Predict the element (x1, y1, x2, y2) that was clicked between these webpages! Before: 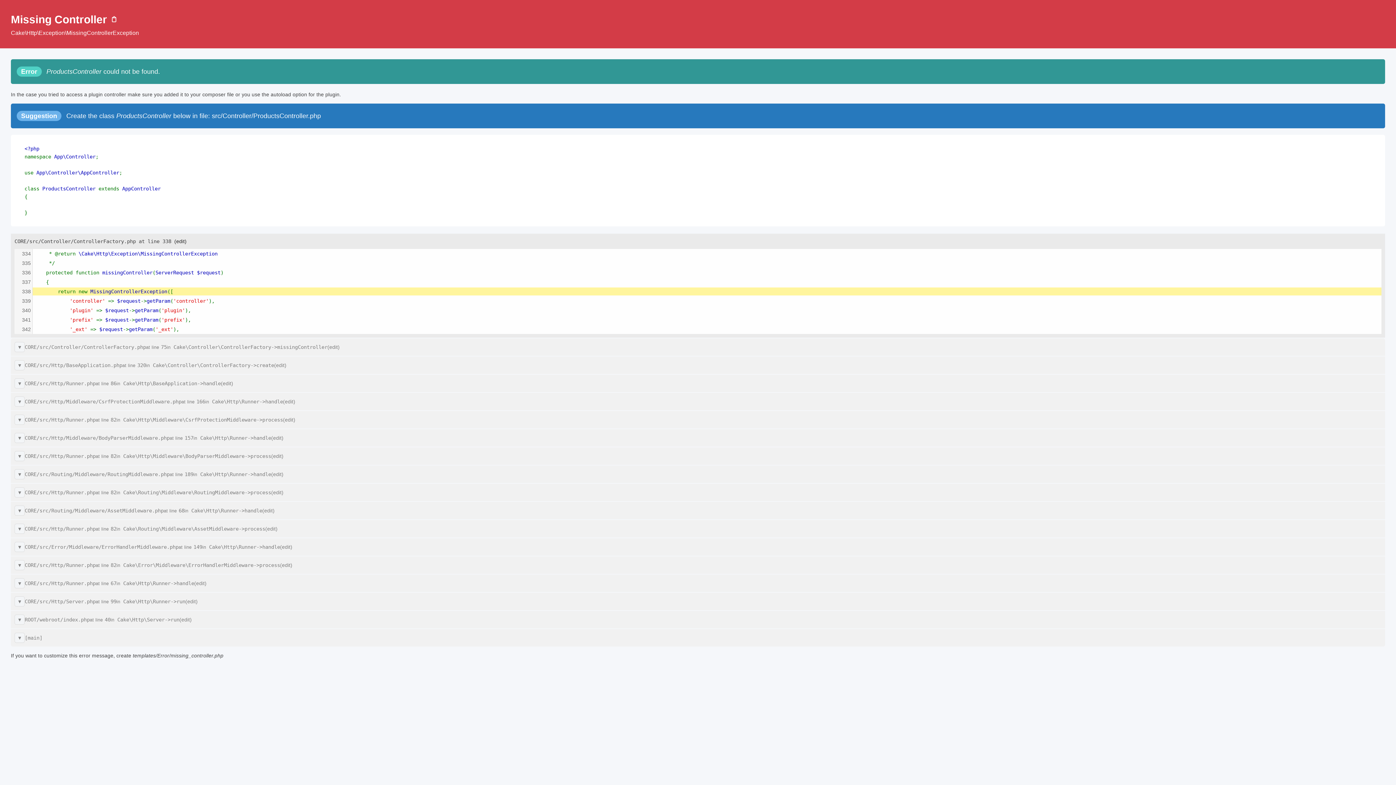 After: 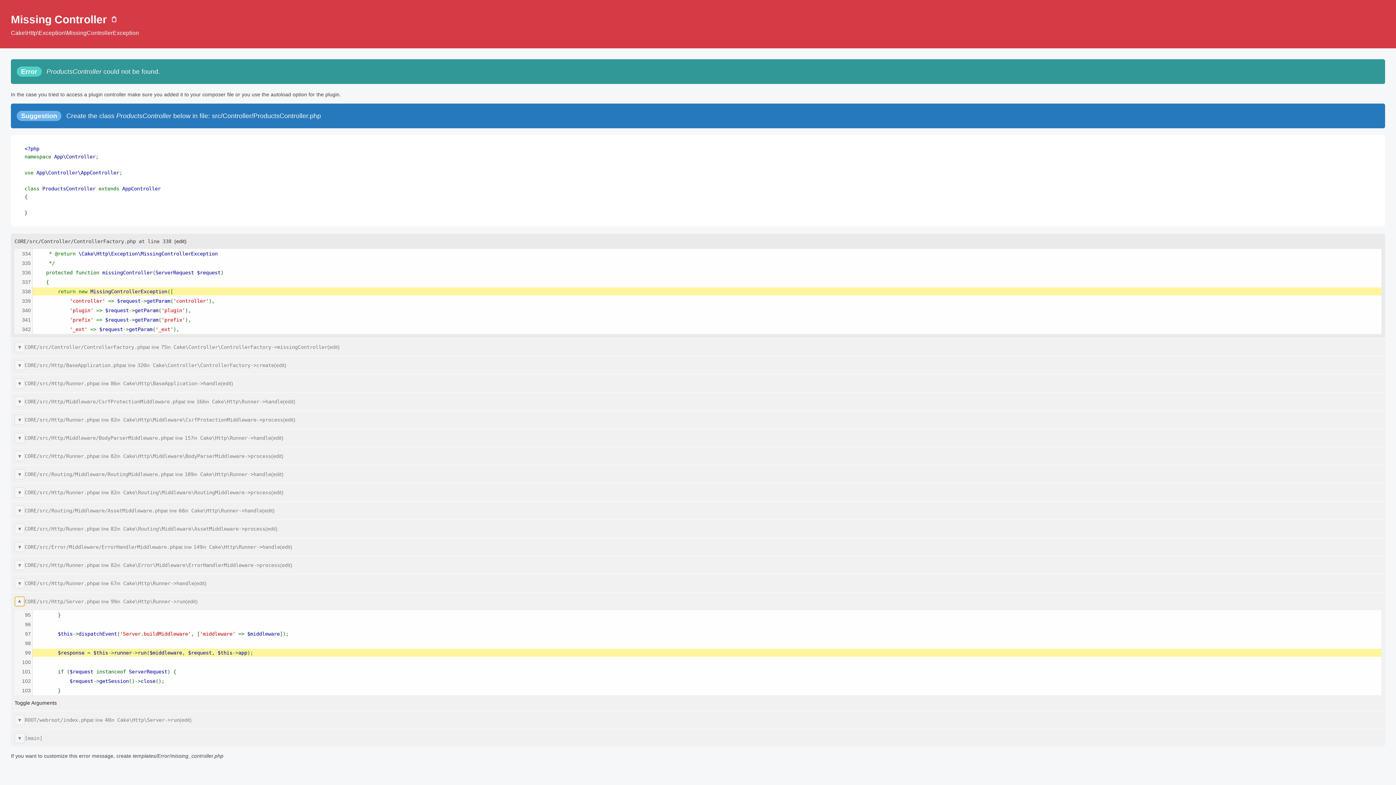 Action: bbox: (14, 596, 24, 606) label: ▼